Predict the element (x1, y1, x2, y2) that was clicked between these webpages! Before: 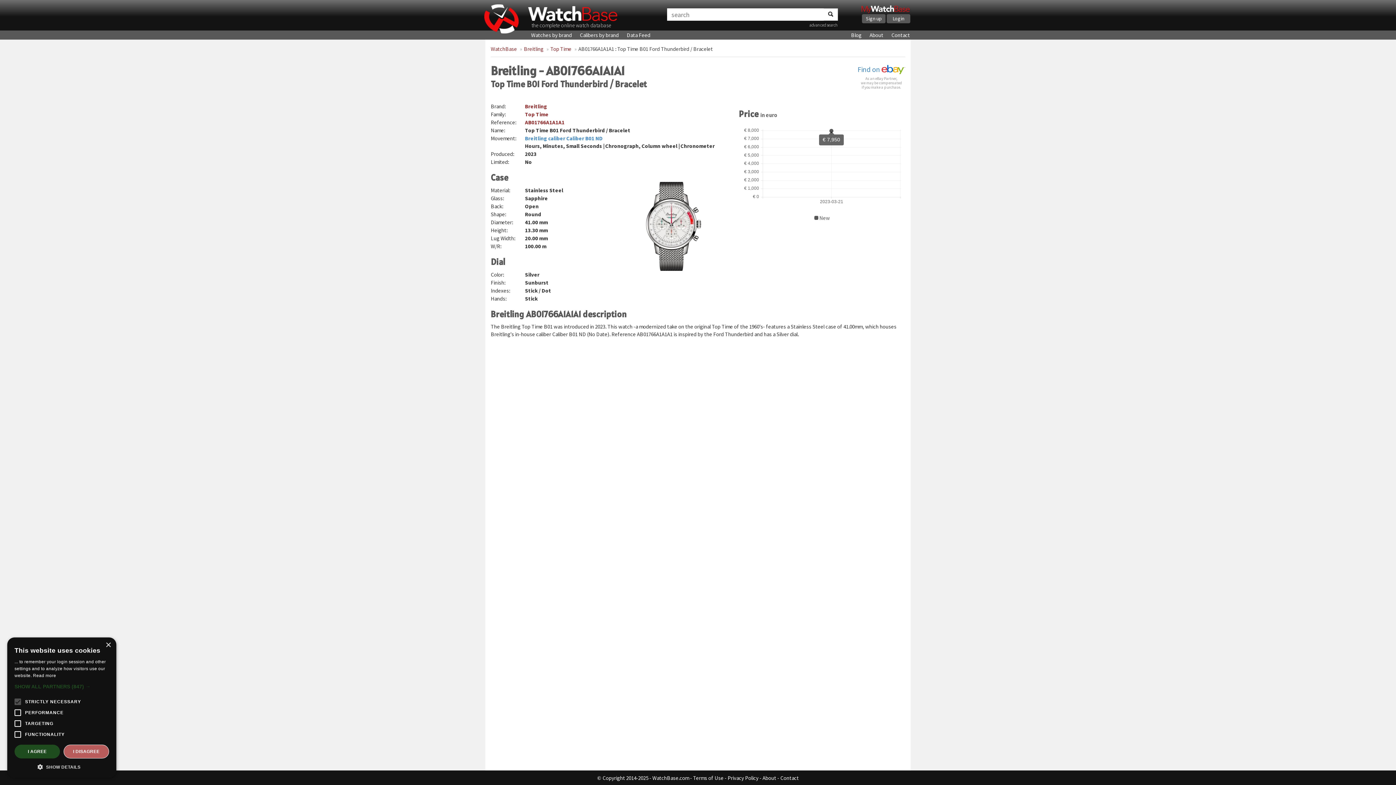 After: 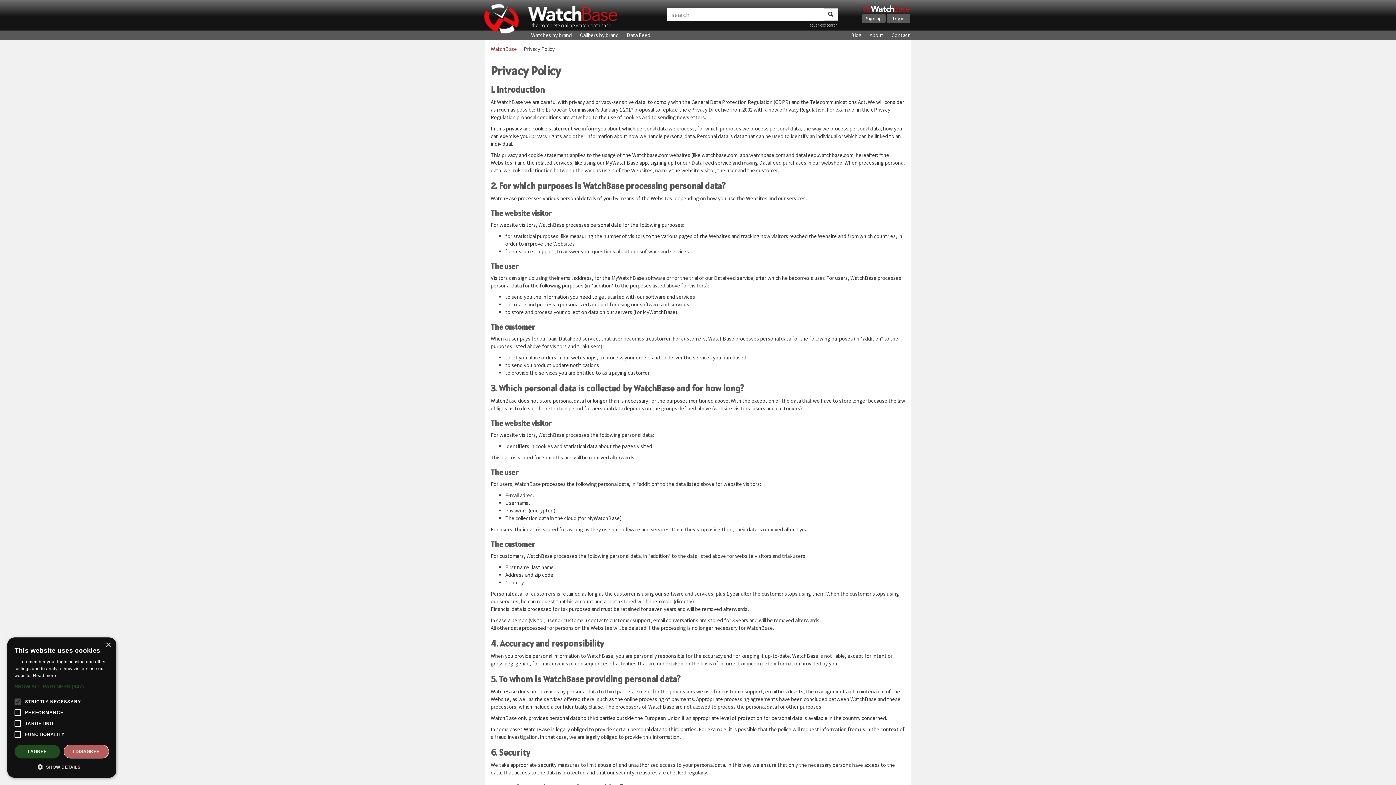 Action: label: Privacy Policy bbox: (727, 774, 758, 781)